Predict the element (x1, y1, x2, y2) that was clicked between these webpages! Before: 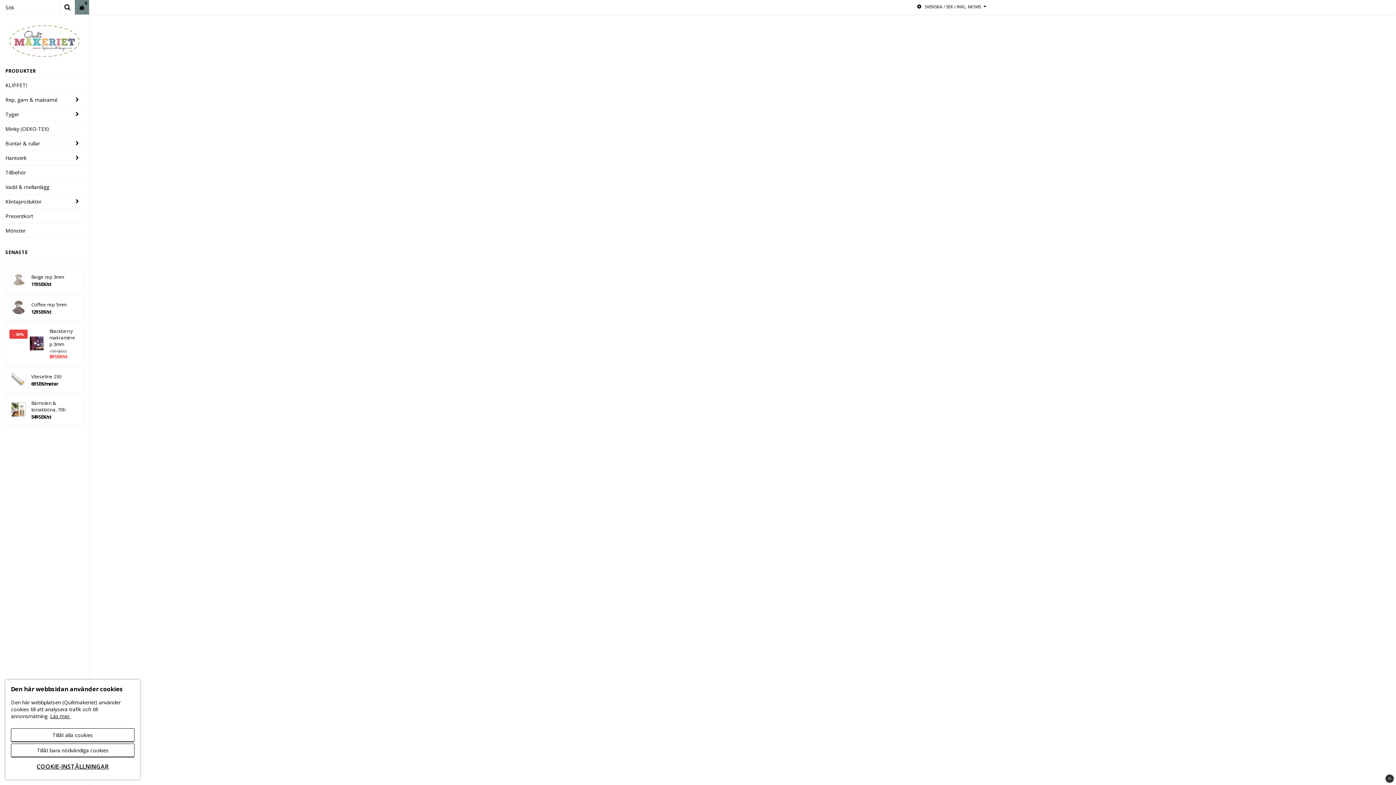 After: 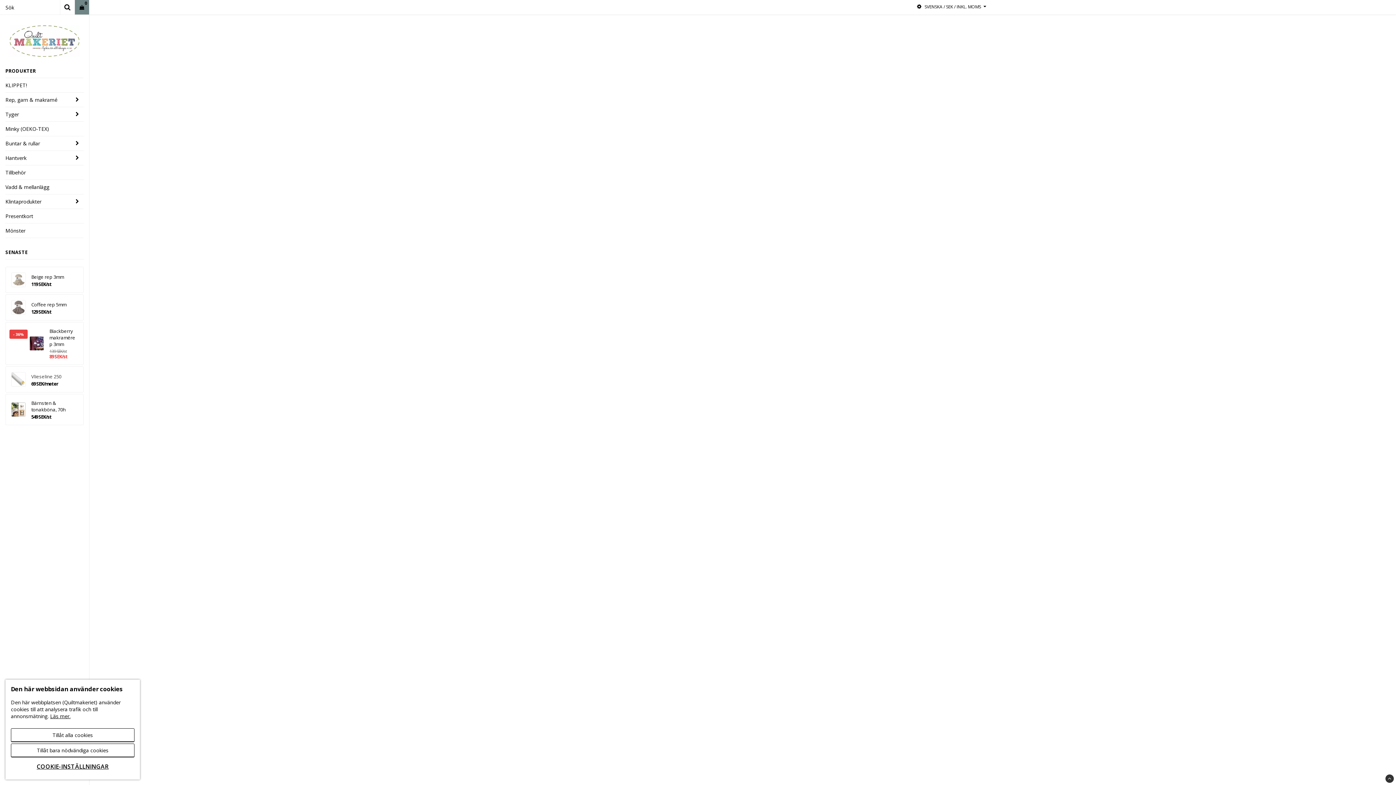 Action: bbox: (11, 372, 25, 386)